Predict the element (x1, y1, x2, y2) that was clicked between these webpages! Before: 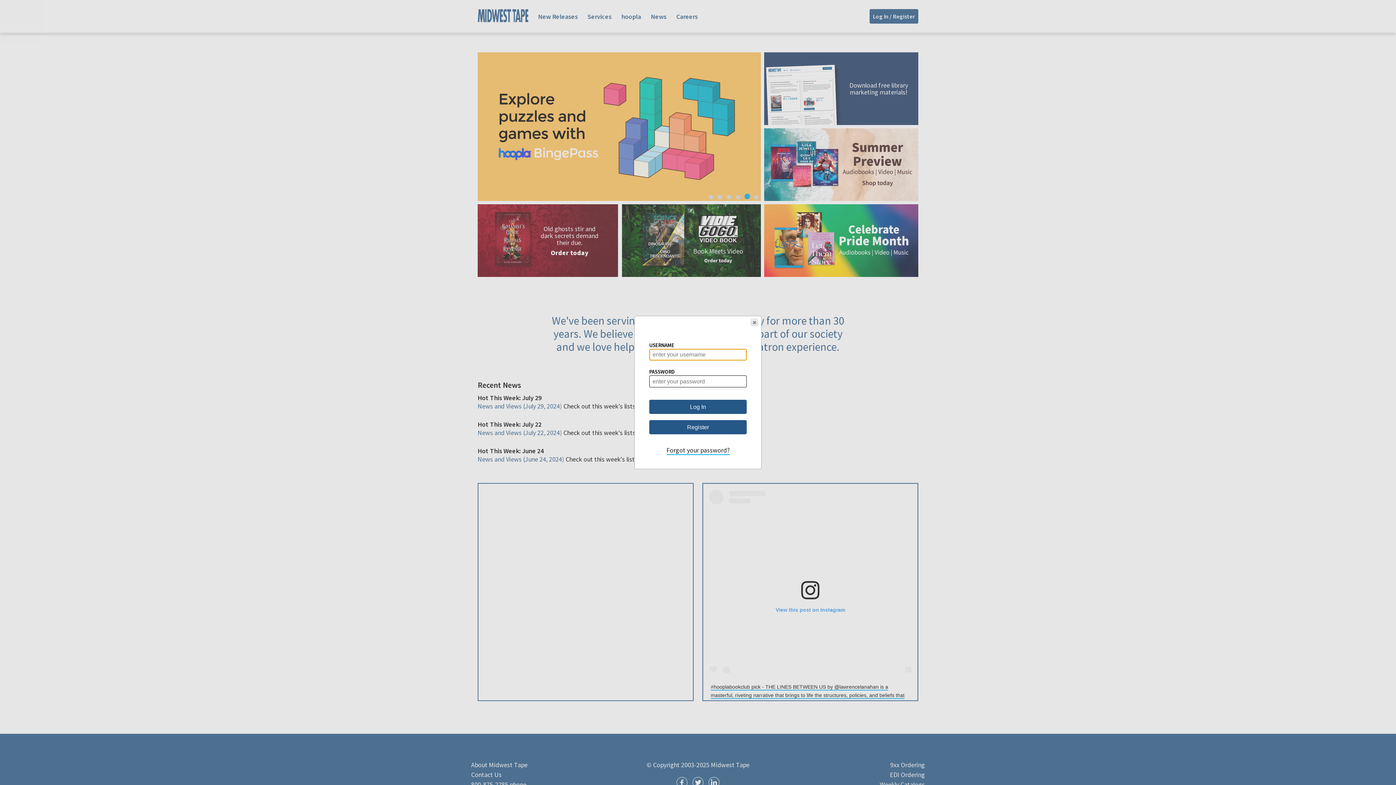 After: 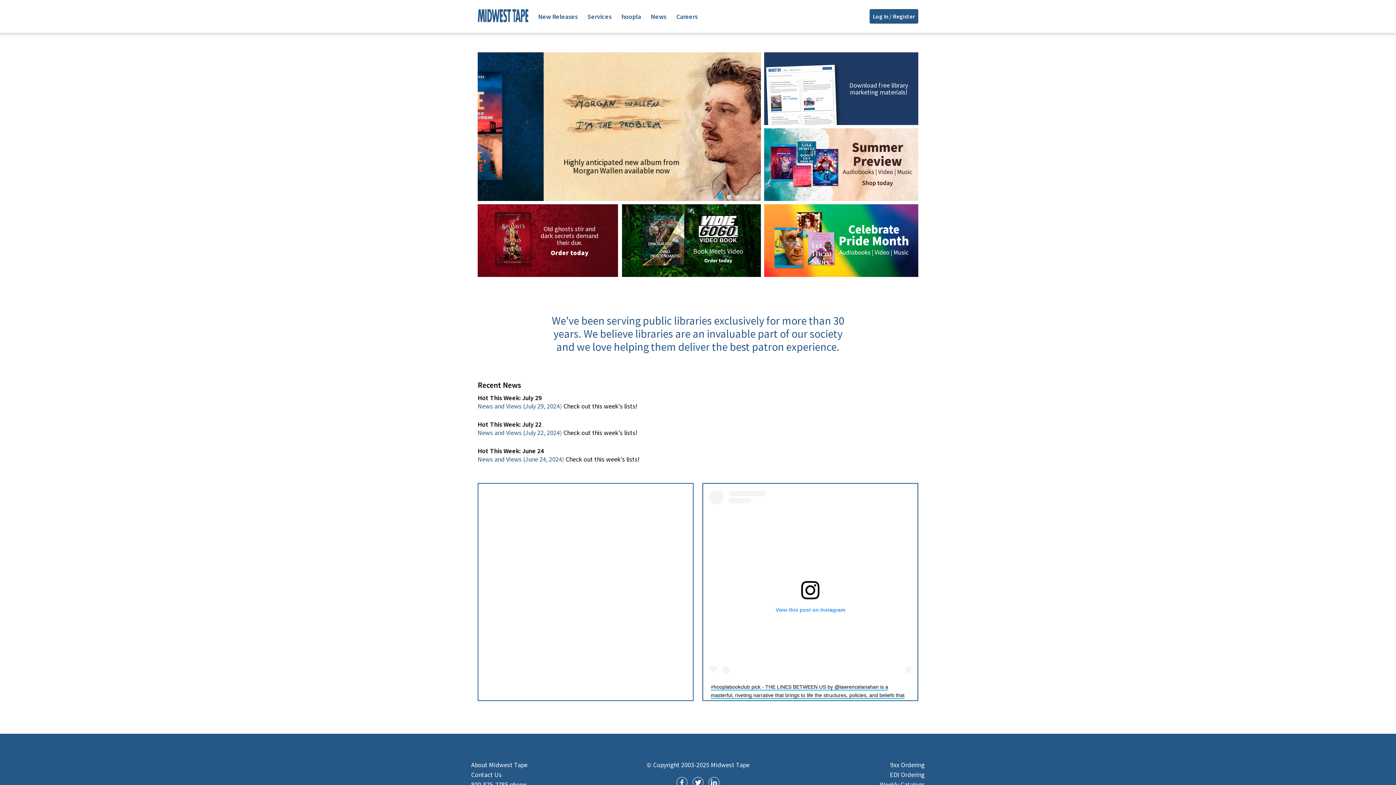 Action: label: Close bbox: (750, 319, 758, 326)